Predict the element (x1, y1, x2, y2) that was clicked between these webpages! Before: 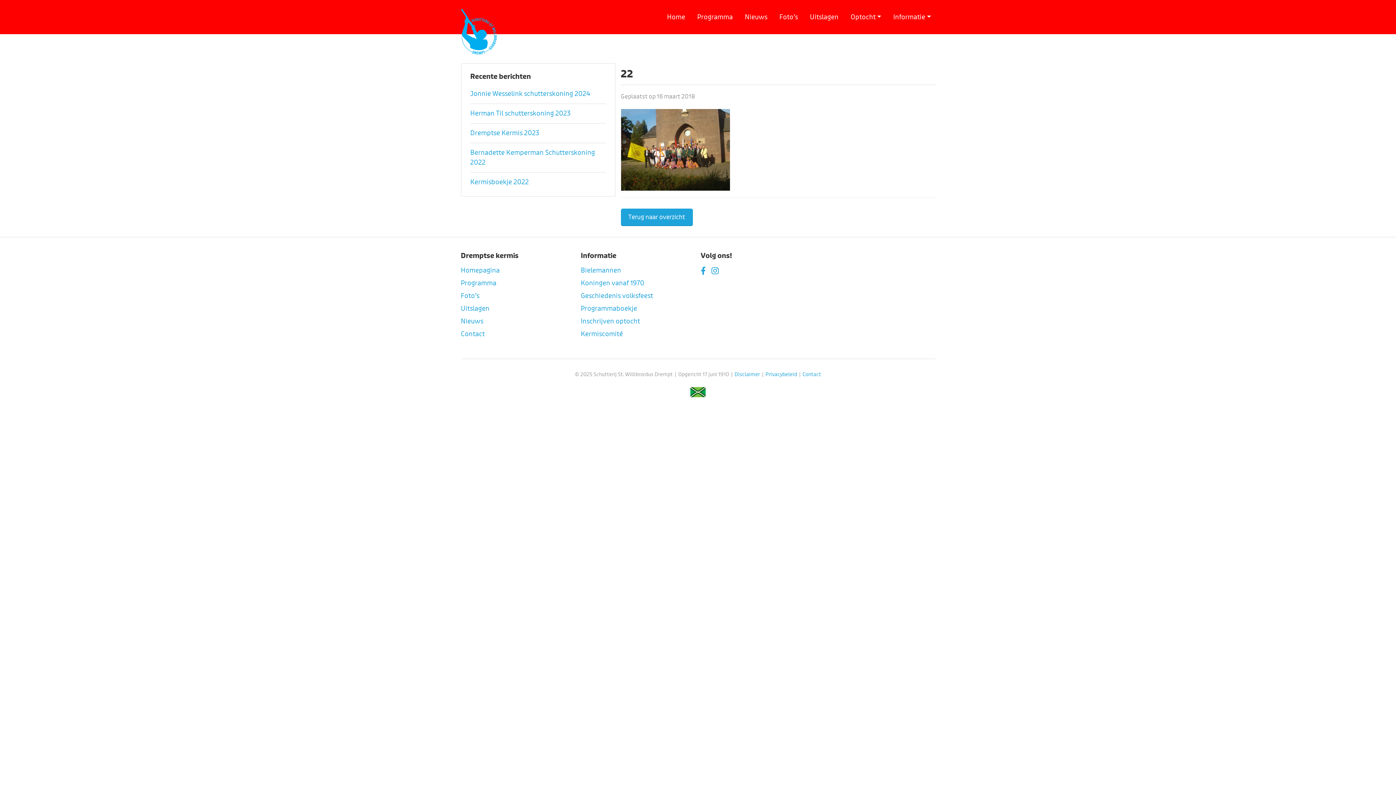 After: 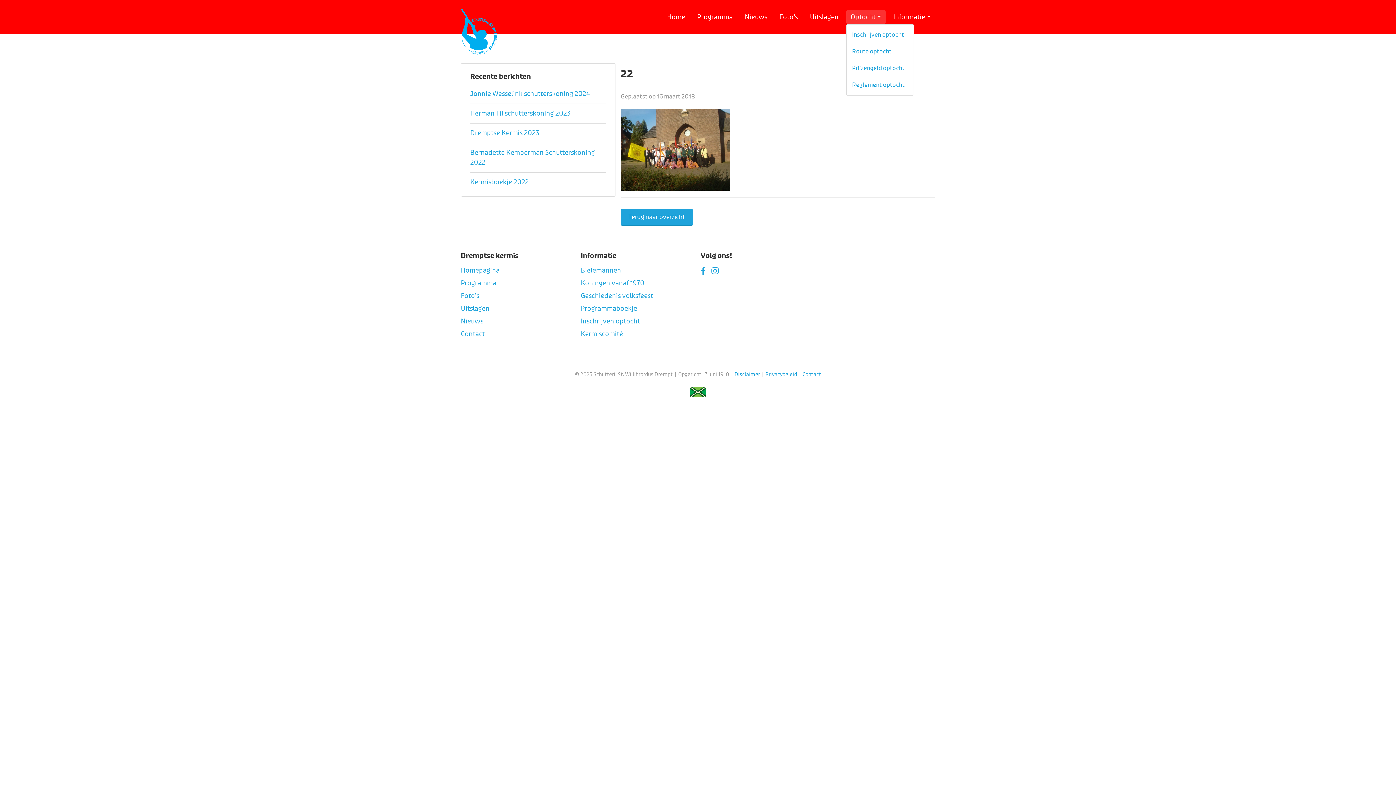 Action: bbox: (846, 10, 885, 24) label: Optocht